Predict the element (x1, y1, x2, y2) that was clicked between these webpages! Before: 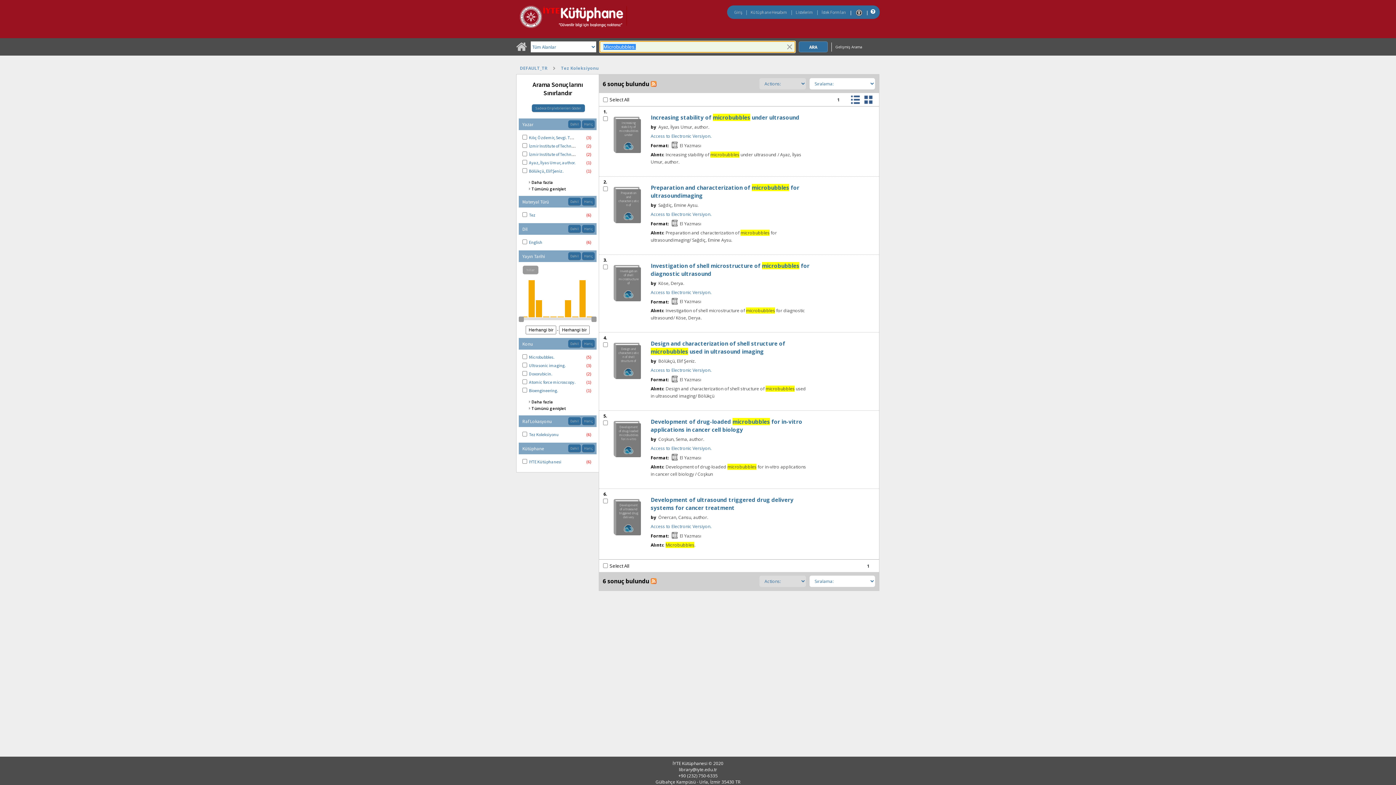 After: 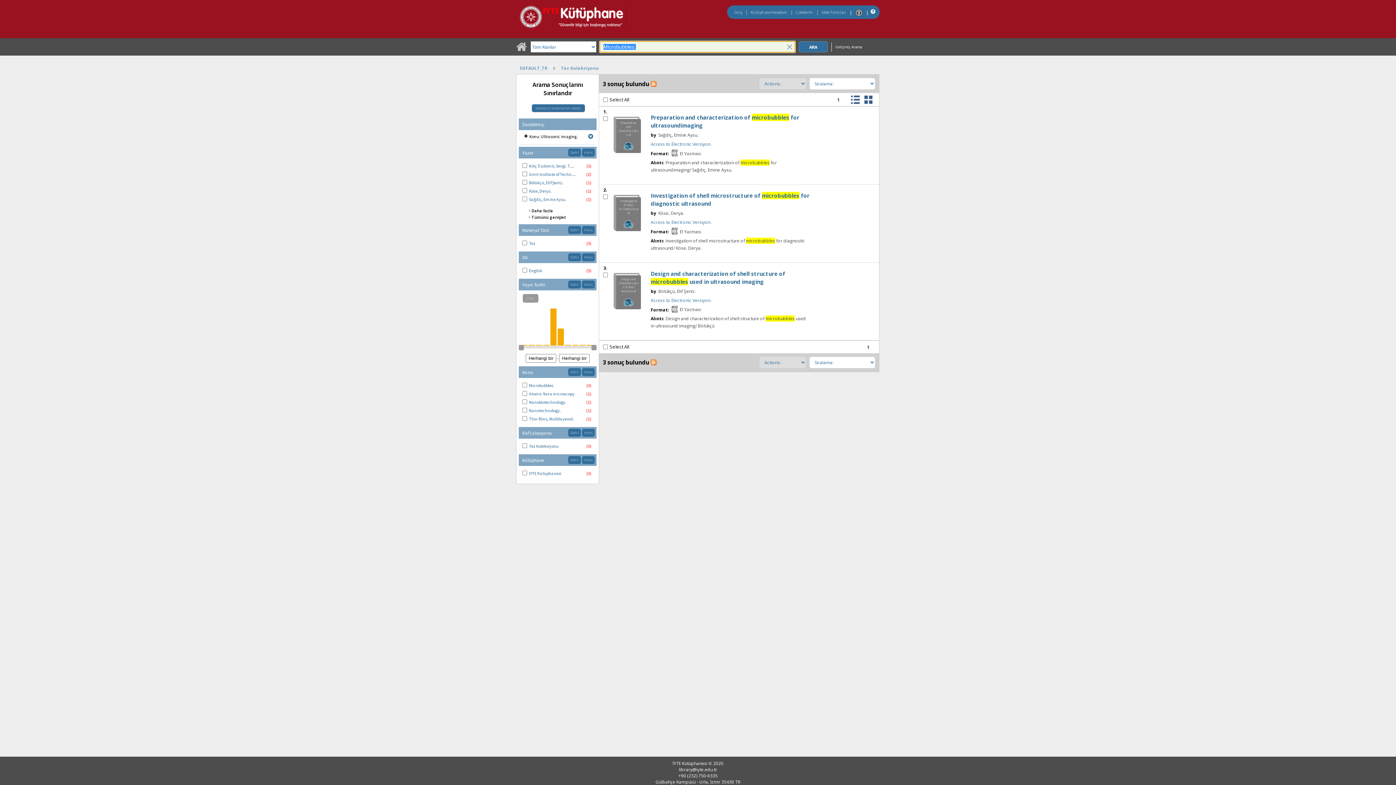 Action: bbox: (529, 362, 565, 368) label: Ultrasonic imaging.